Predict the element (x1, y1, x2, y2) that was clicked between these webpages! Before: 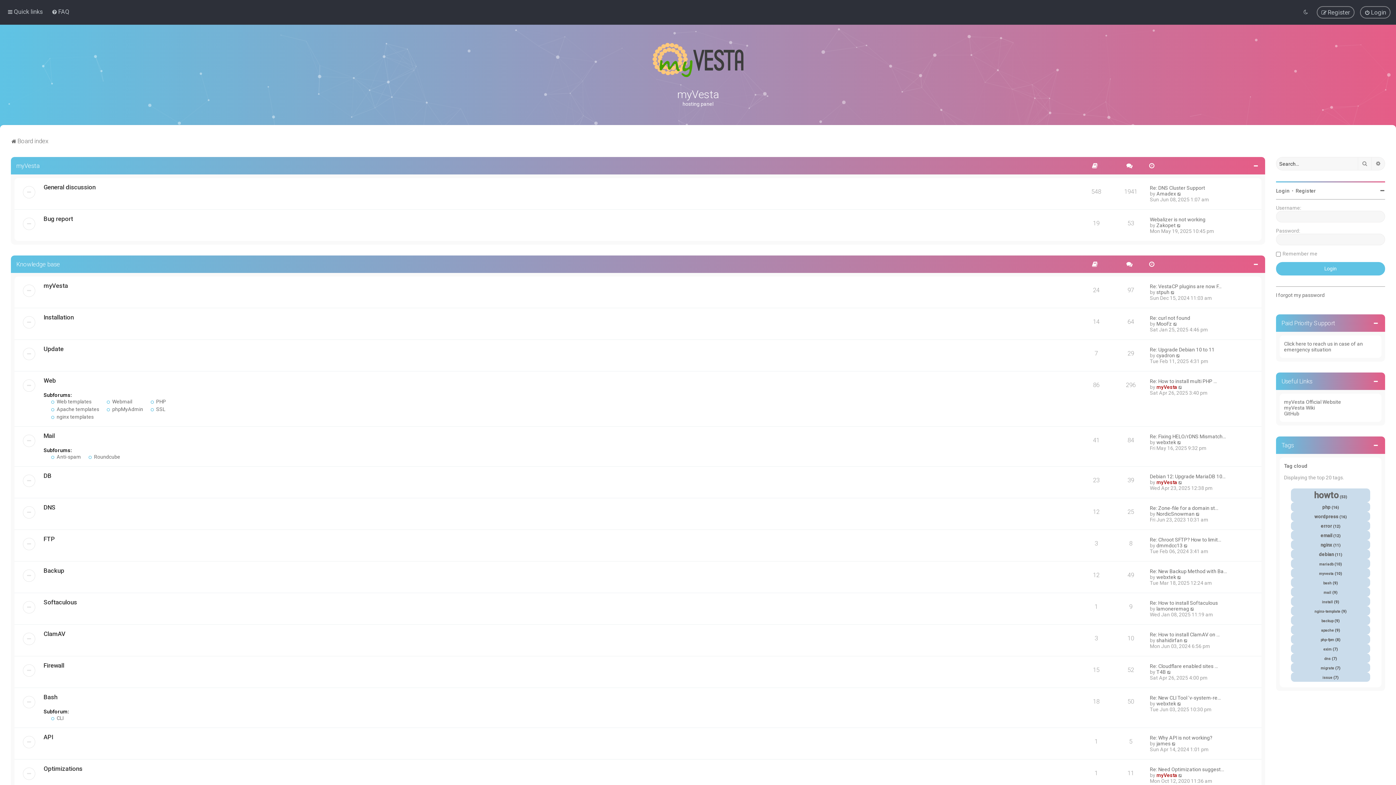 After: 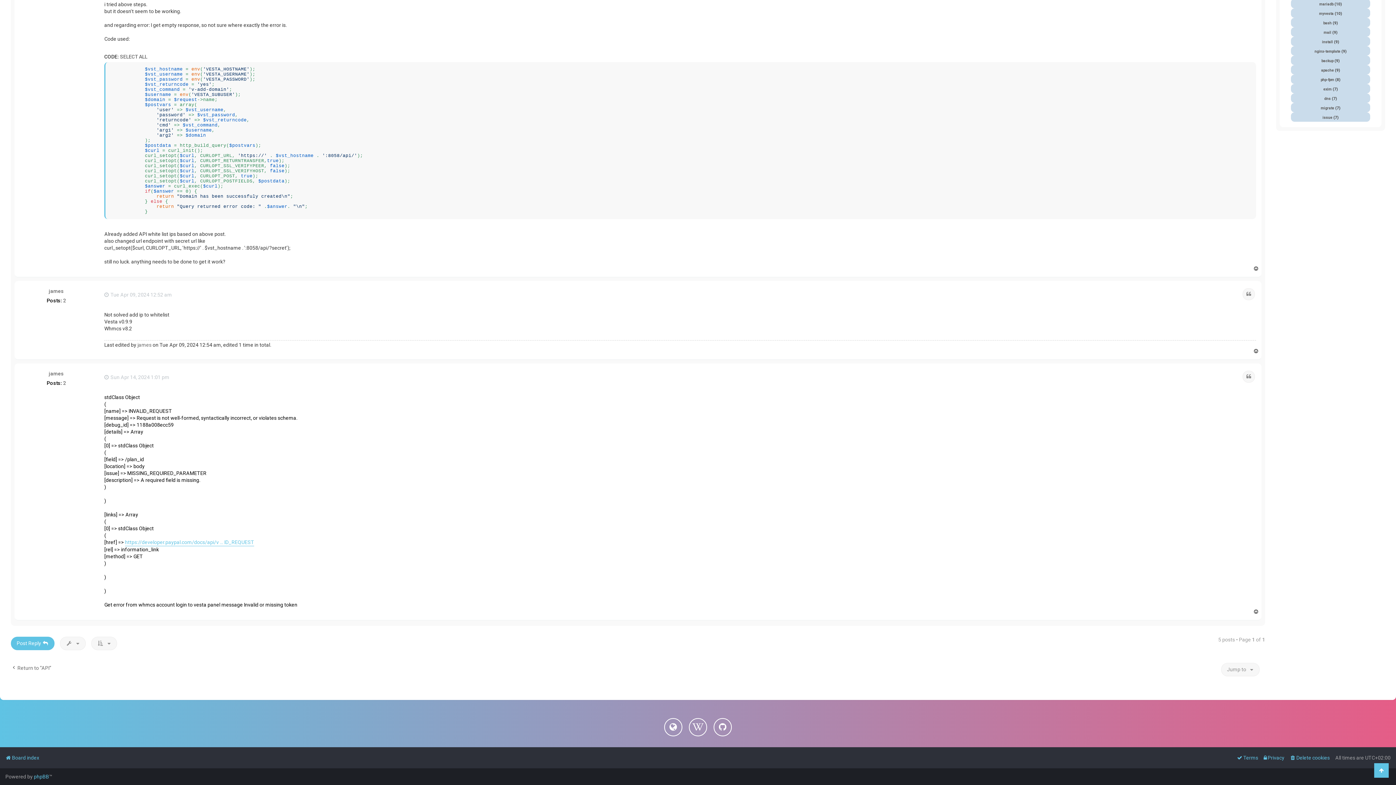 Action: bbox: (1172, 741, 1176, 746) label: View the latest post